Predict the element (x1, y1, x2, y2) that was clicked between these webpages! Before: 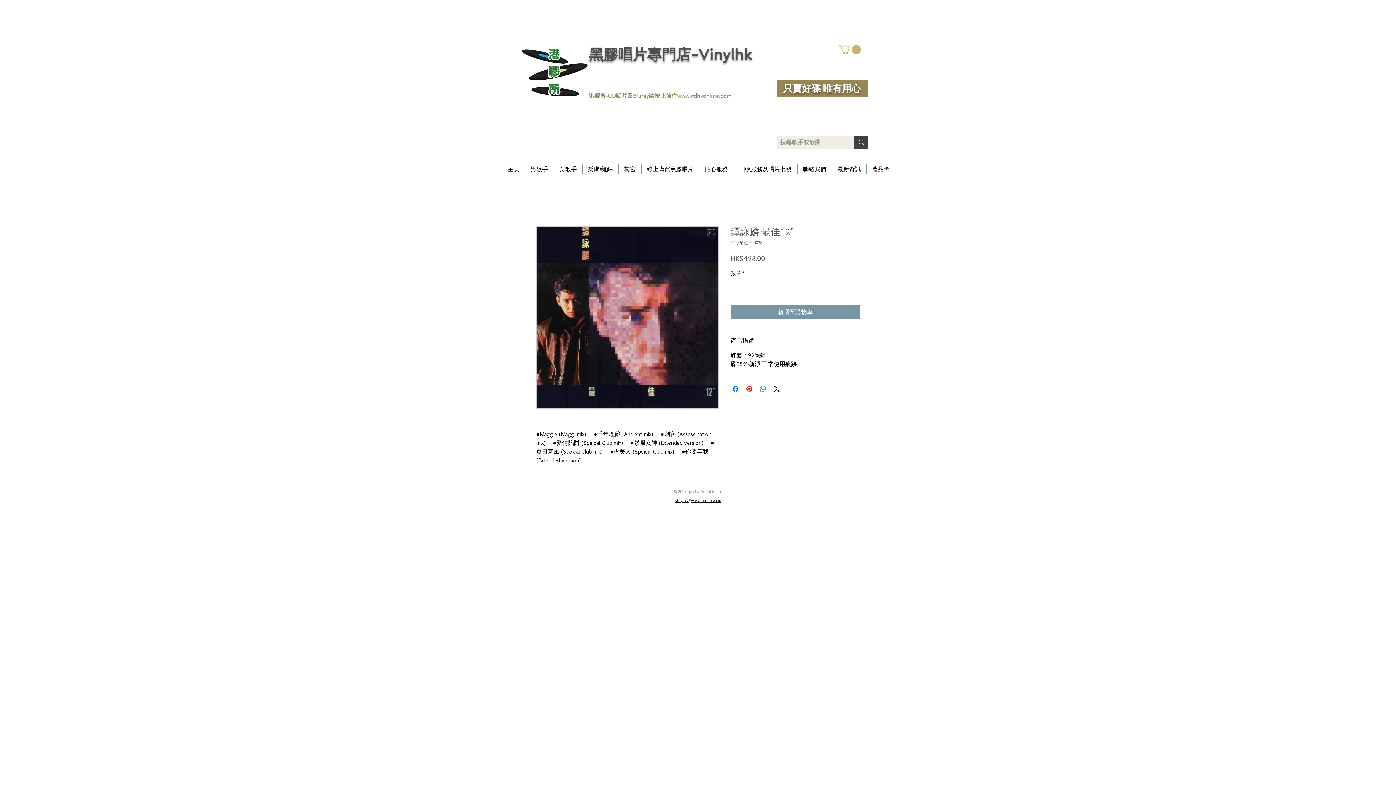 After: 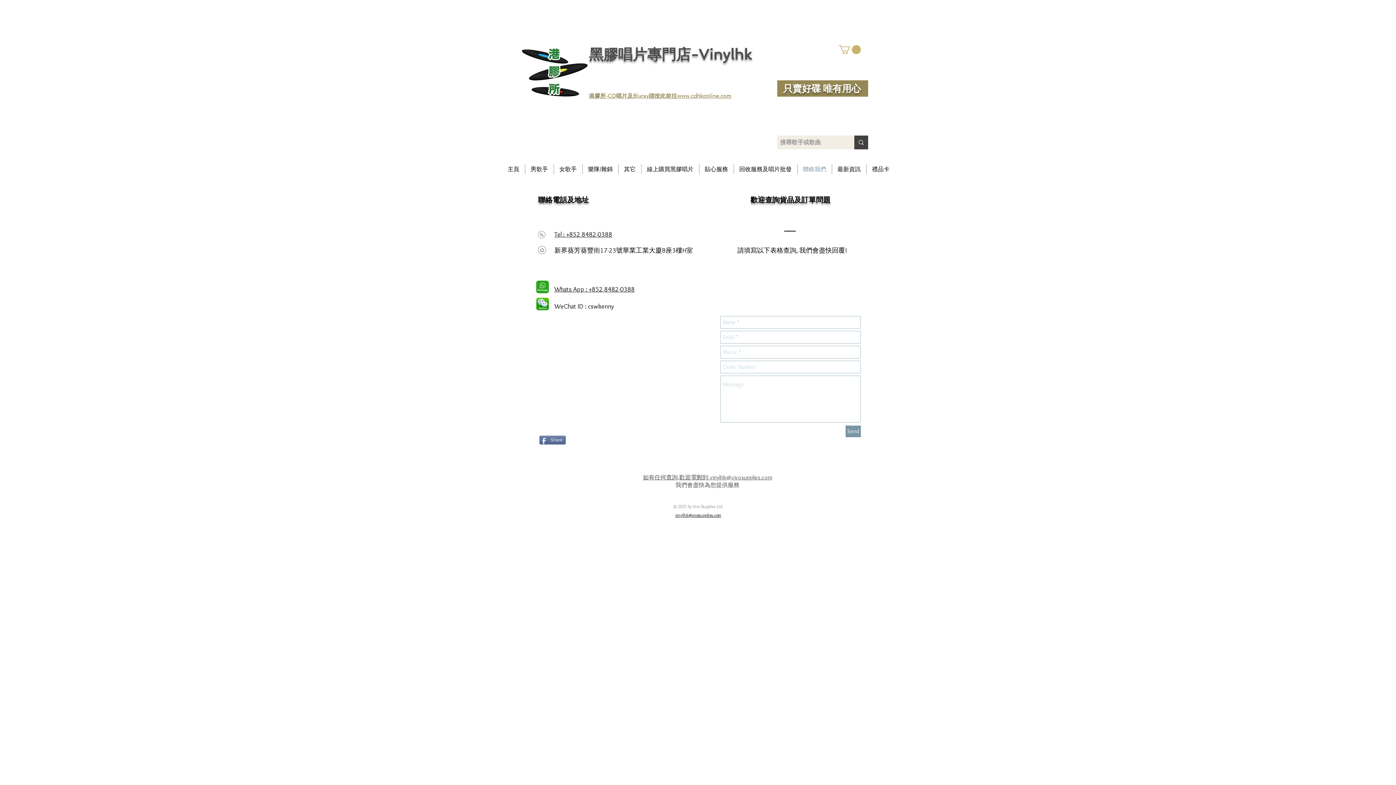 Action: bbox: (797, 164, 831, 174) label: 聯絡我們